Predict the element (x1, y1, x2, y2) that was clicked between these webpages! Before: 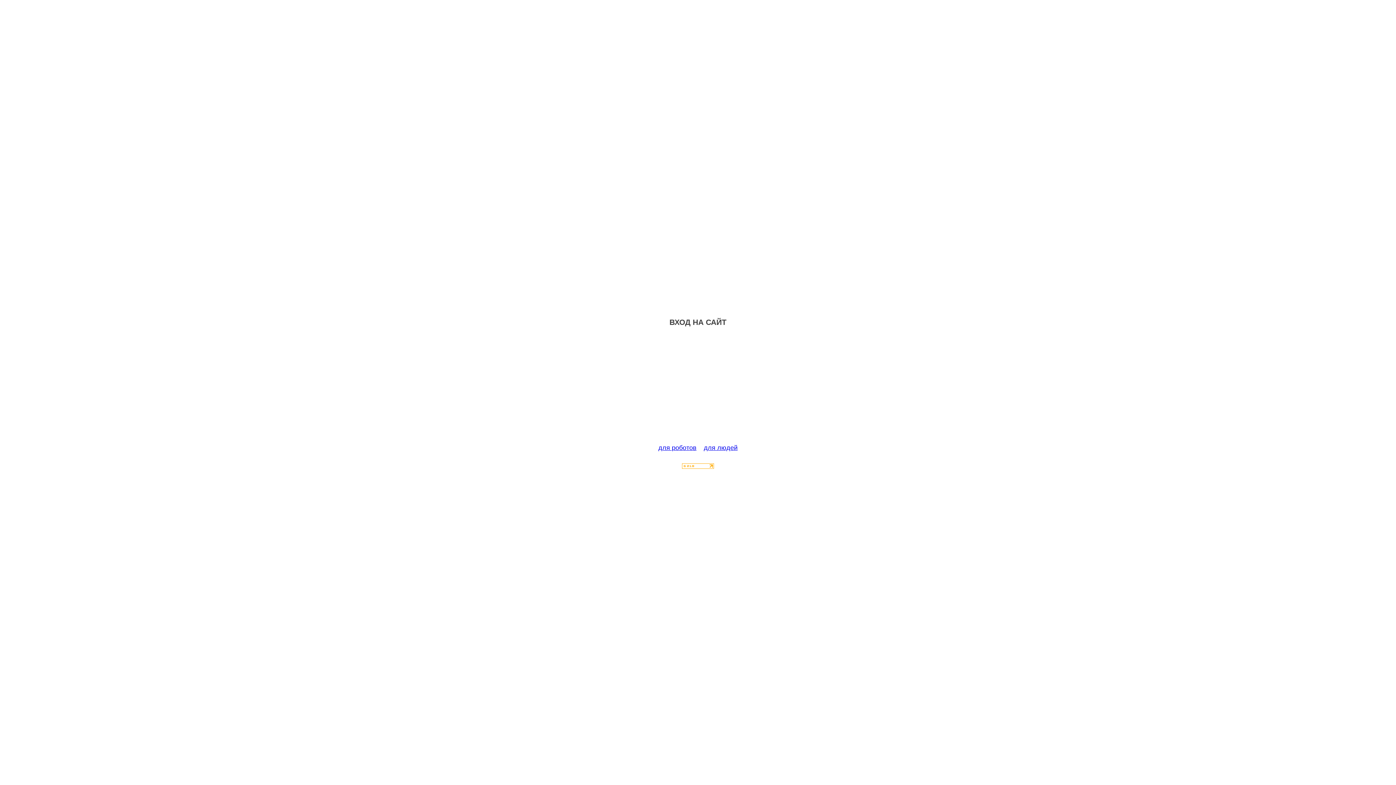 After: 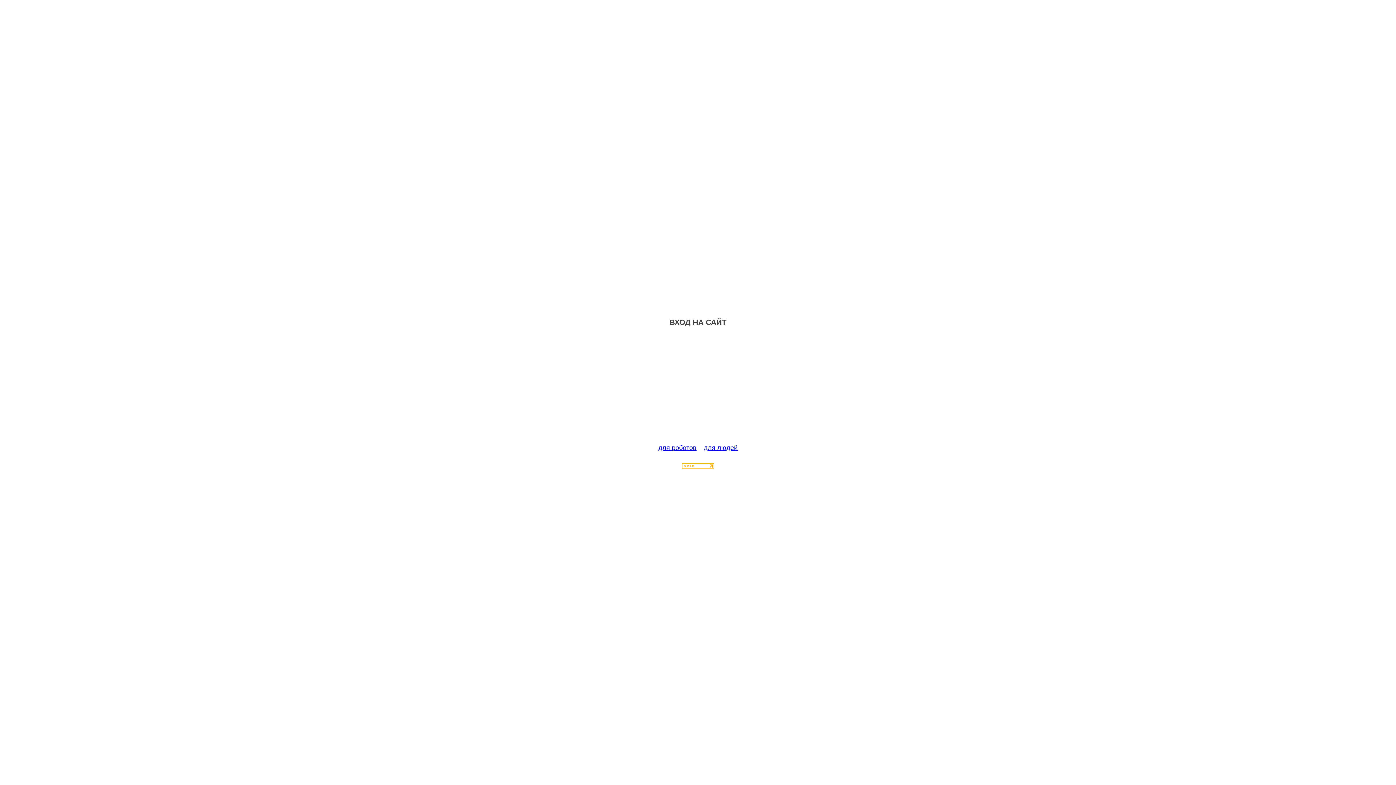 Action: bbox: (682, 463, 714, 470)